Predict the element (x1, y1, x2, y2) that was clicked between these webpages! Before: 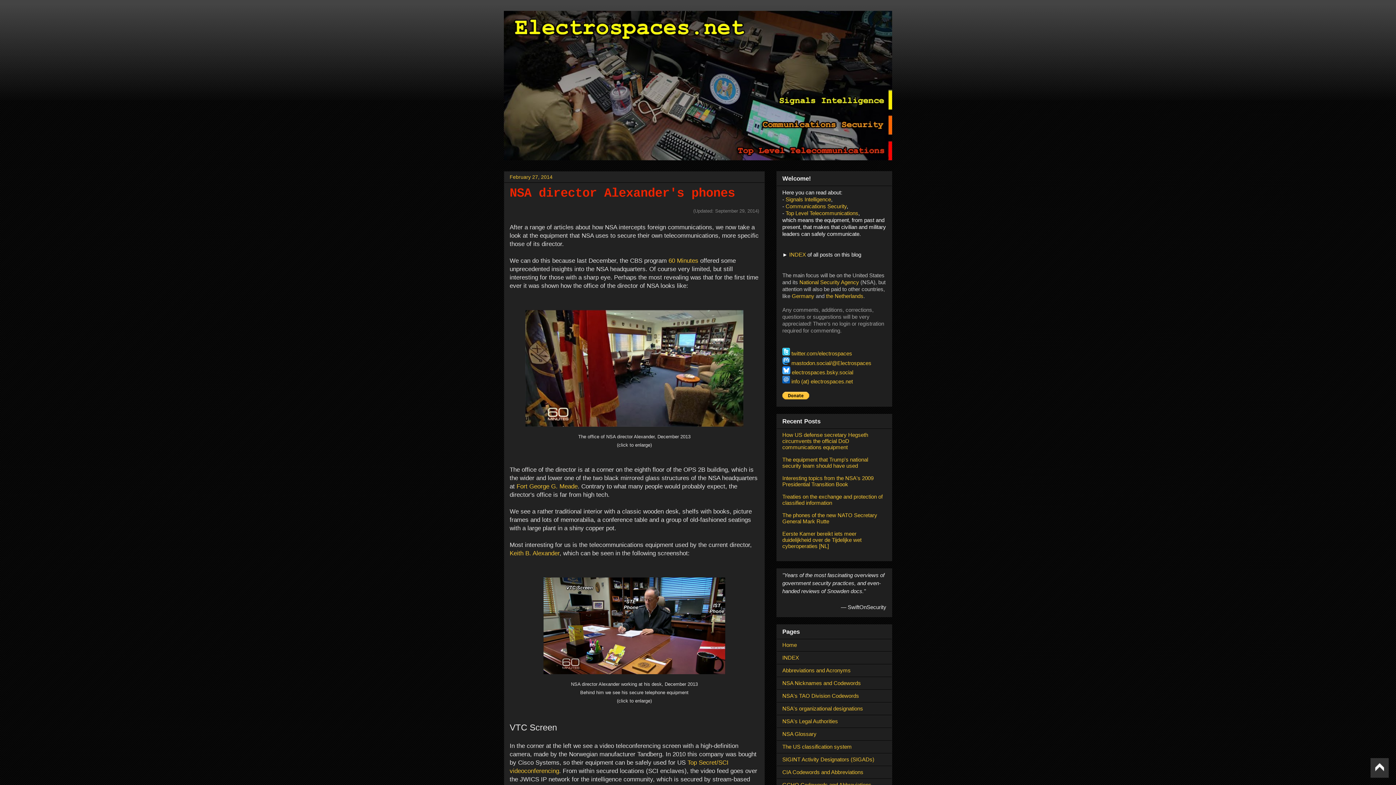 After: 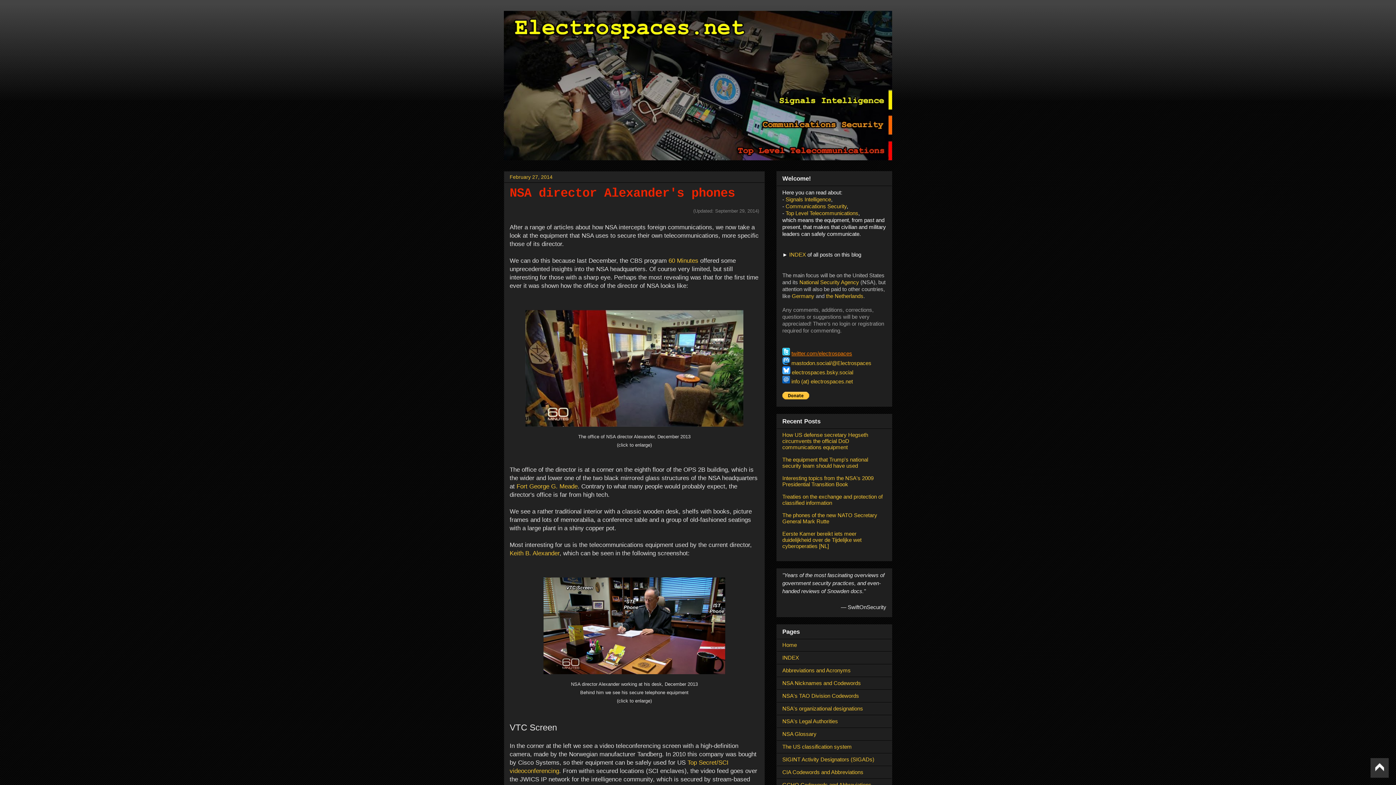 Action: bbox: (791, 350, 852, 356) label: twitter.com/electrospaces